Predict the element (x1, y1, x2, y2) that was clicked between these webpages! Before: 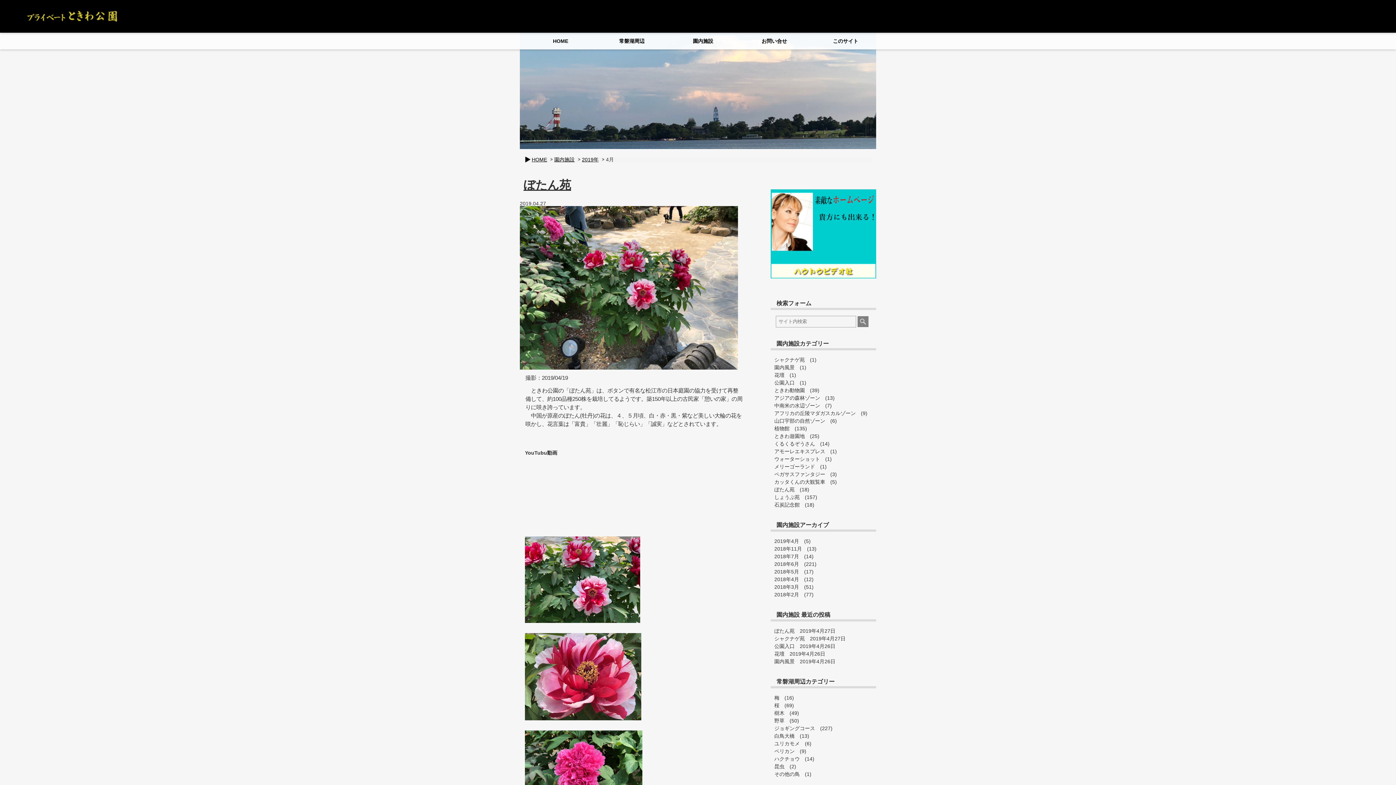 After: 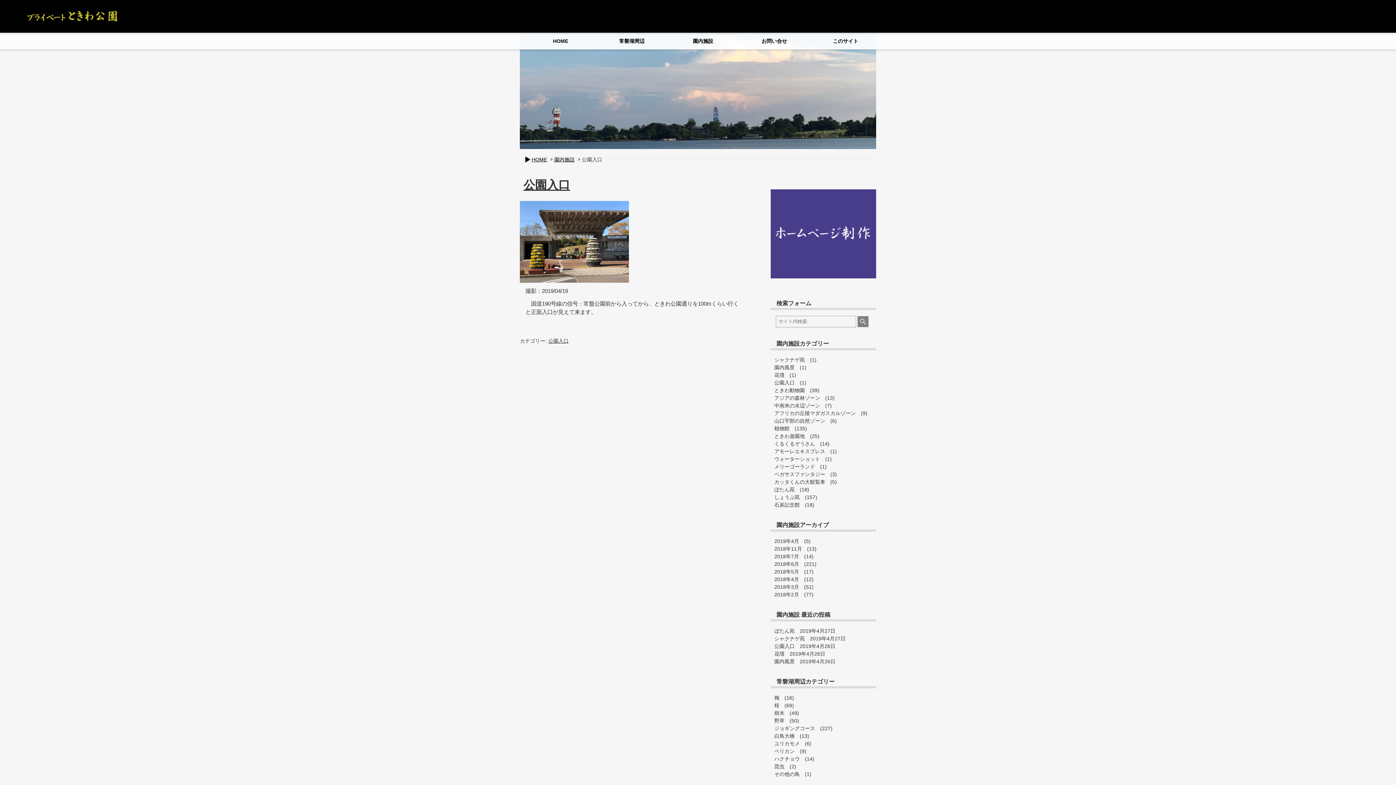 Action: label: 公園入口 bbox: (770, 379, 798, 385)